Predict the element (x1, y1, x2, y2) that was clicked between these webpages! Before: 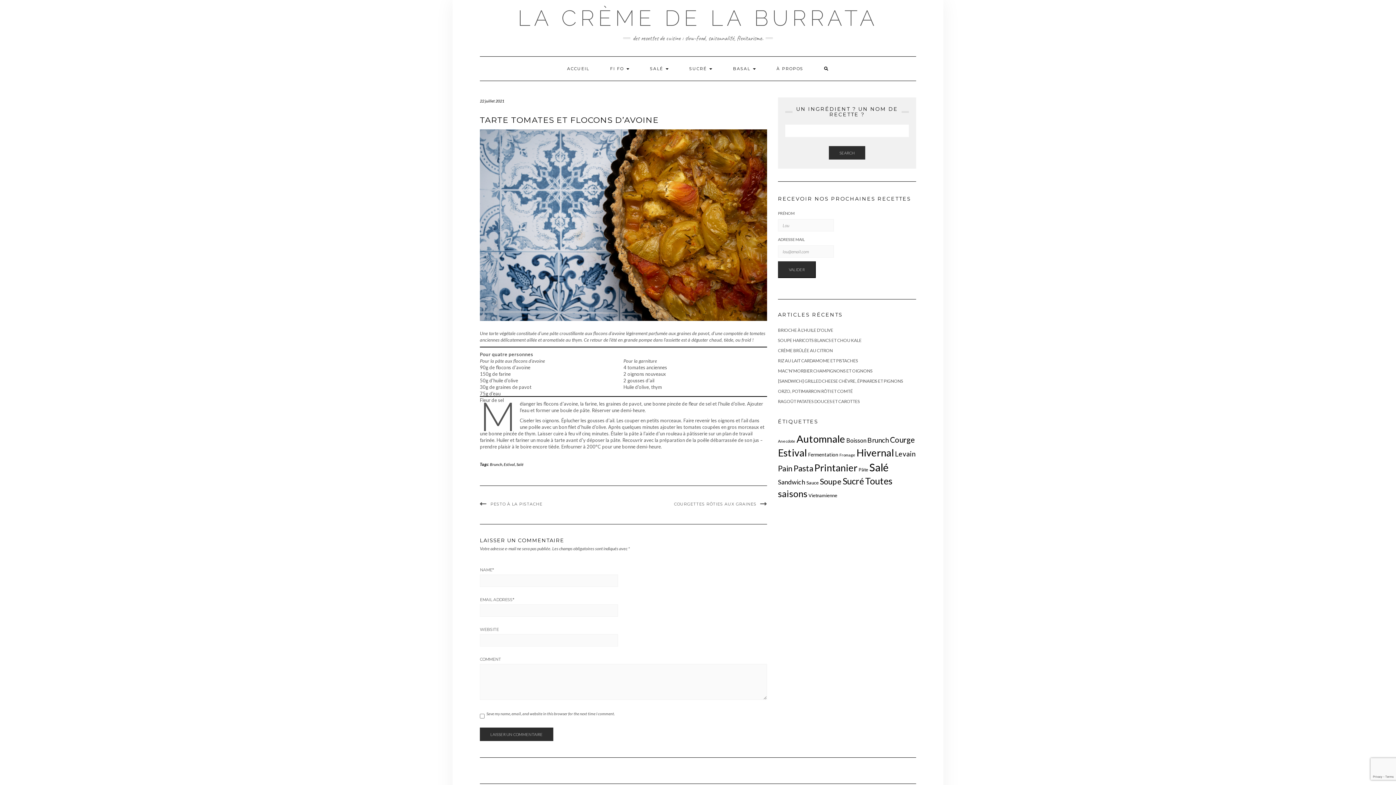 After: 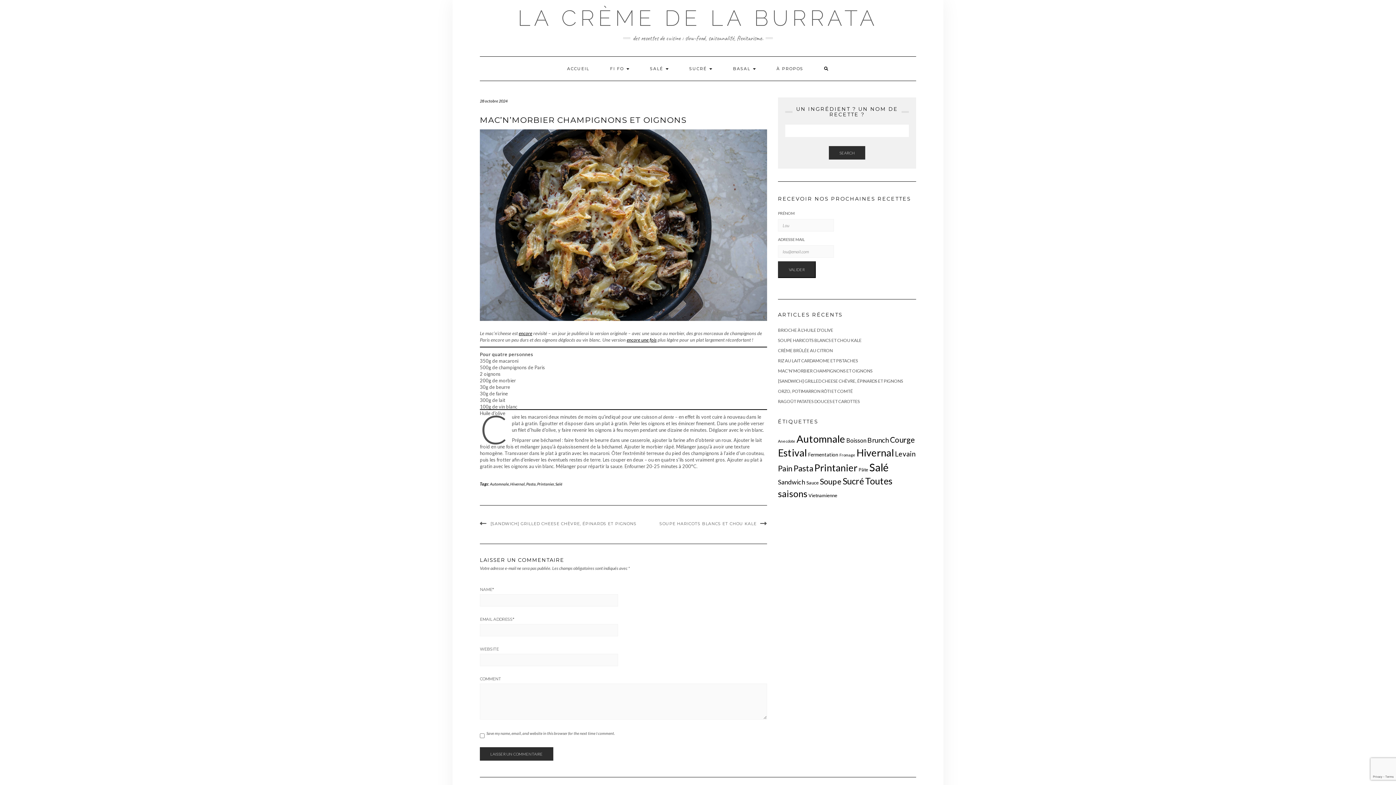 Action: label: MAC’N’MORBIER CHAMPIGNONS ET OIGNONS bbox: (778, 368, 872, 373)